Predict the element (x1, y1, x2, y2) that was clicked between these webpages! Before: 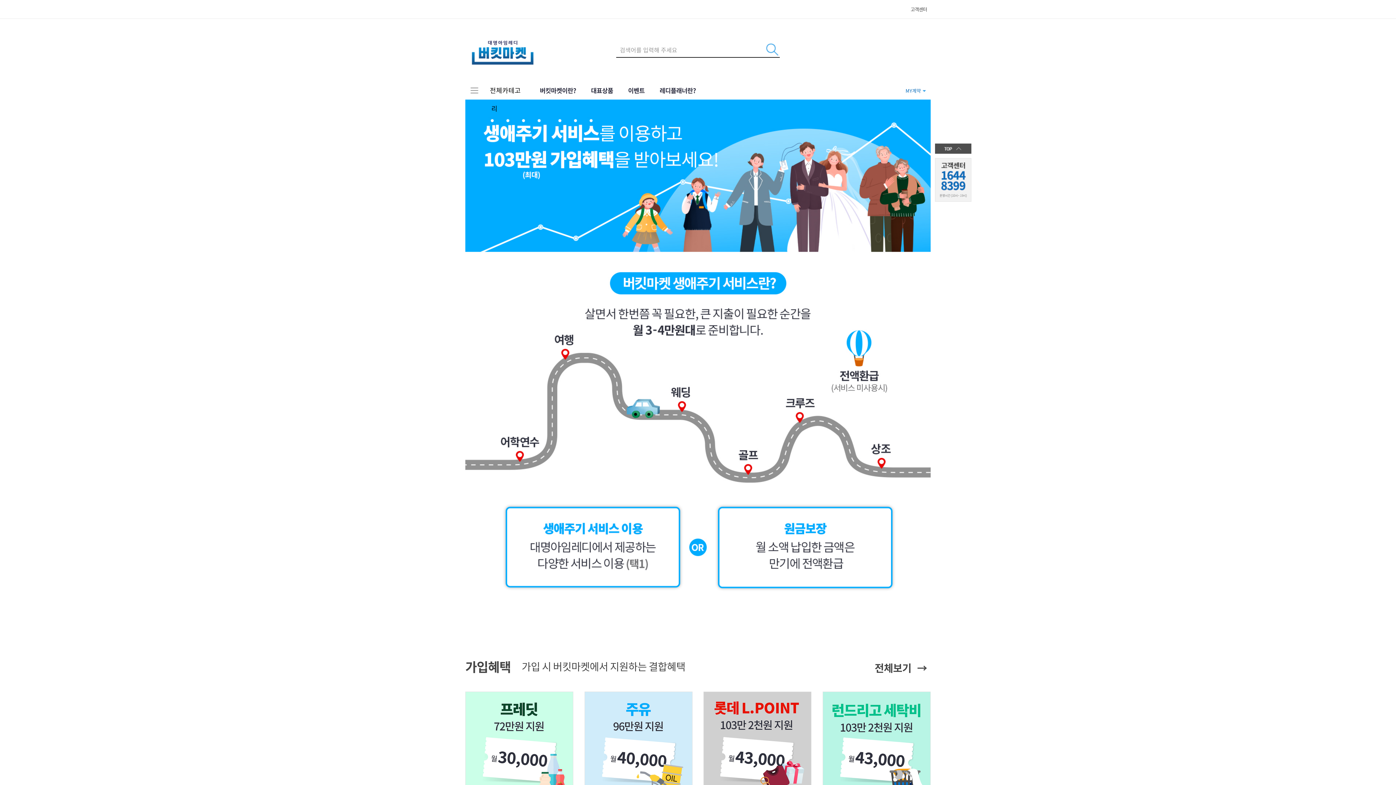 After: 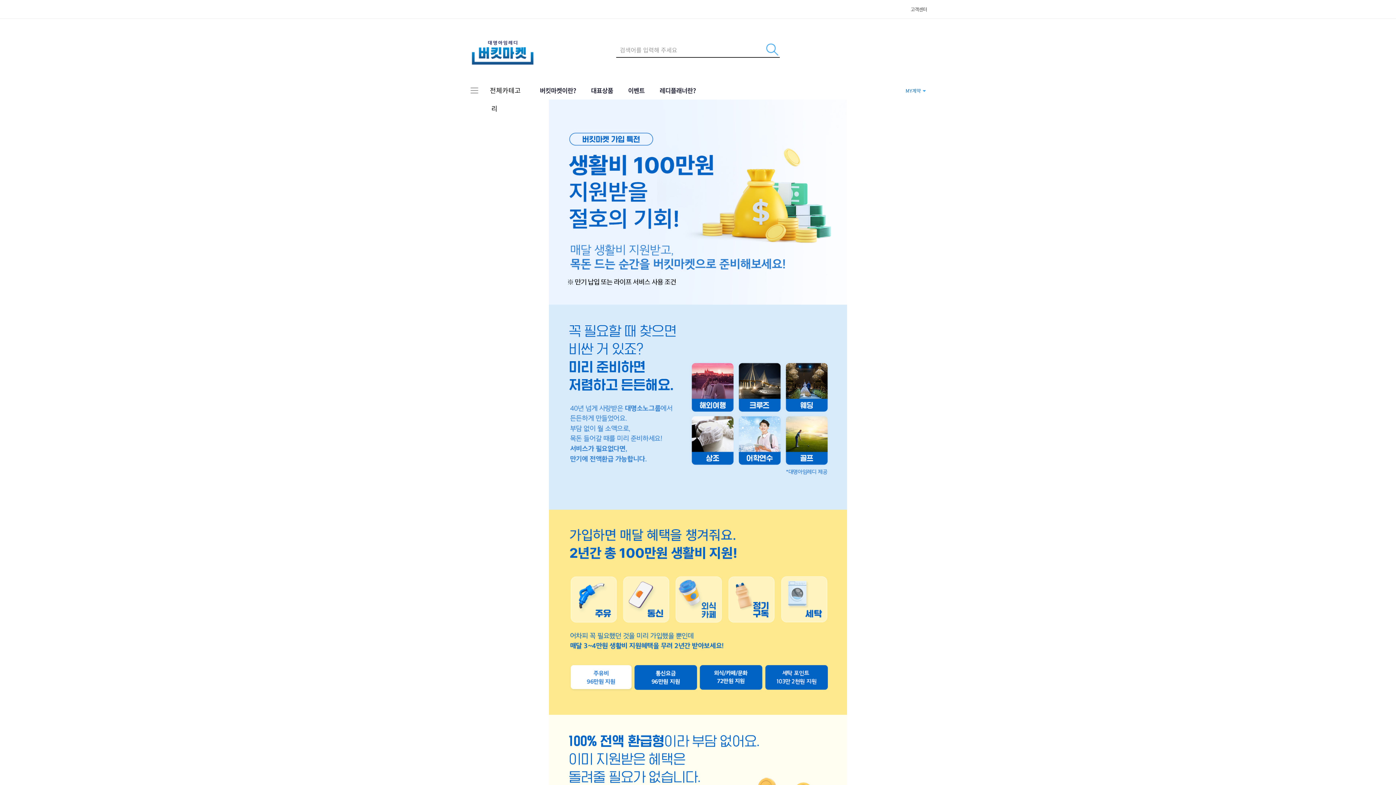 Action: label: 버킷마켓이란? bbox: (535, 81, 581, 99)